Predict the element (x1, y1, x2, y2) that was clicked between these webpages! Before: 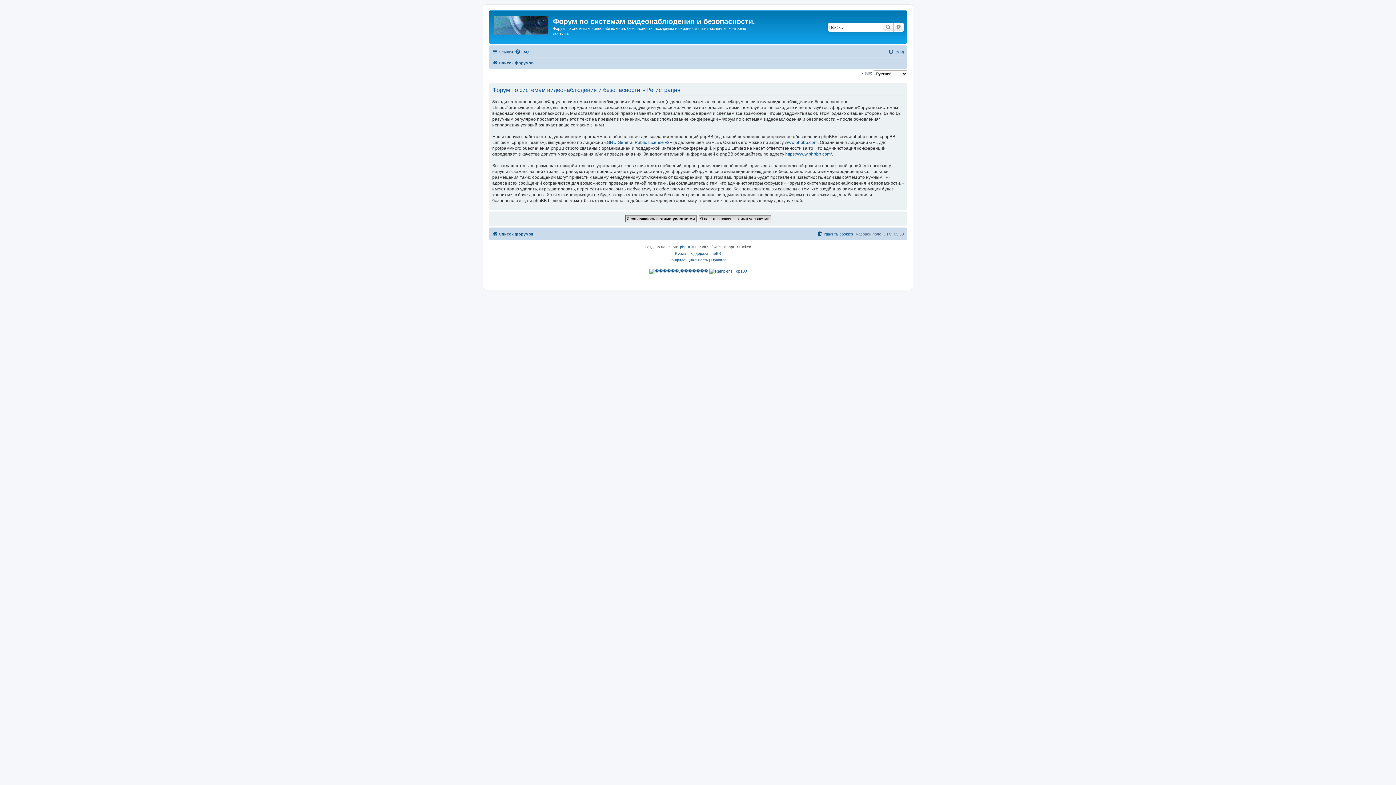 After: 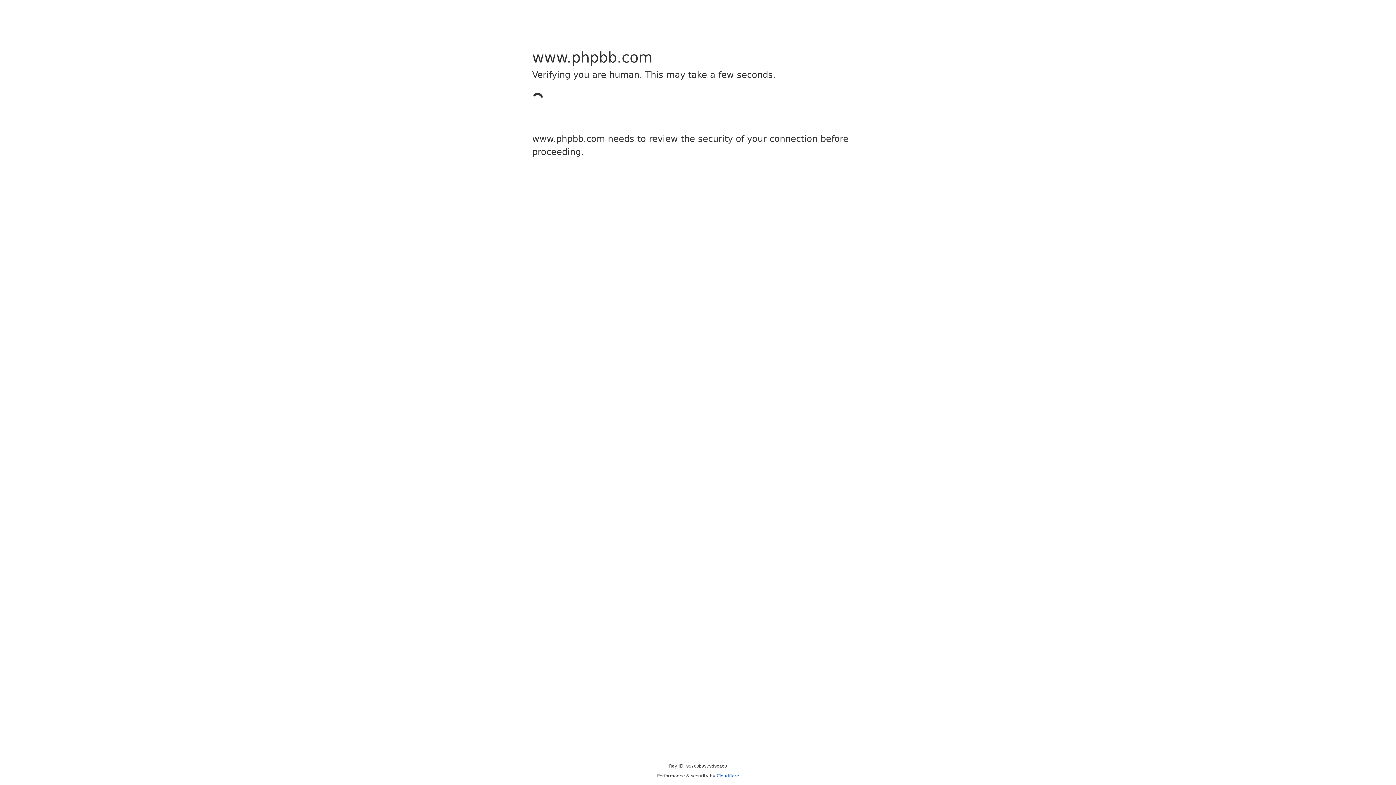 Action: bbox: (785, 139, 817, 145) label: www.phpbb.com